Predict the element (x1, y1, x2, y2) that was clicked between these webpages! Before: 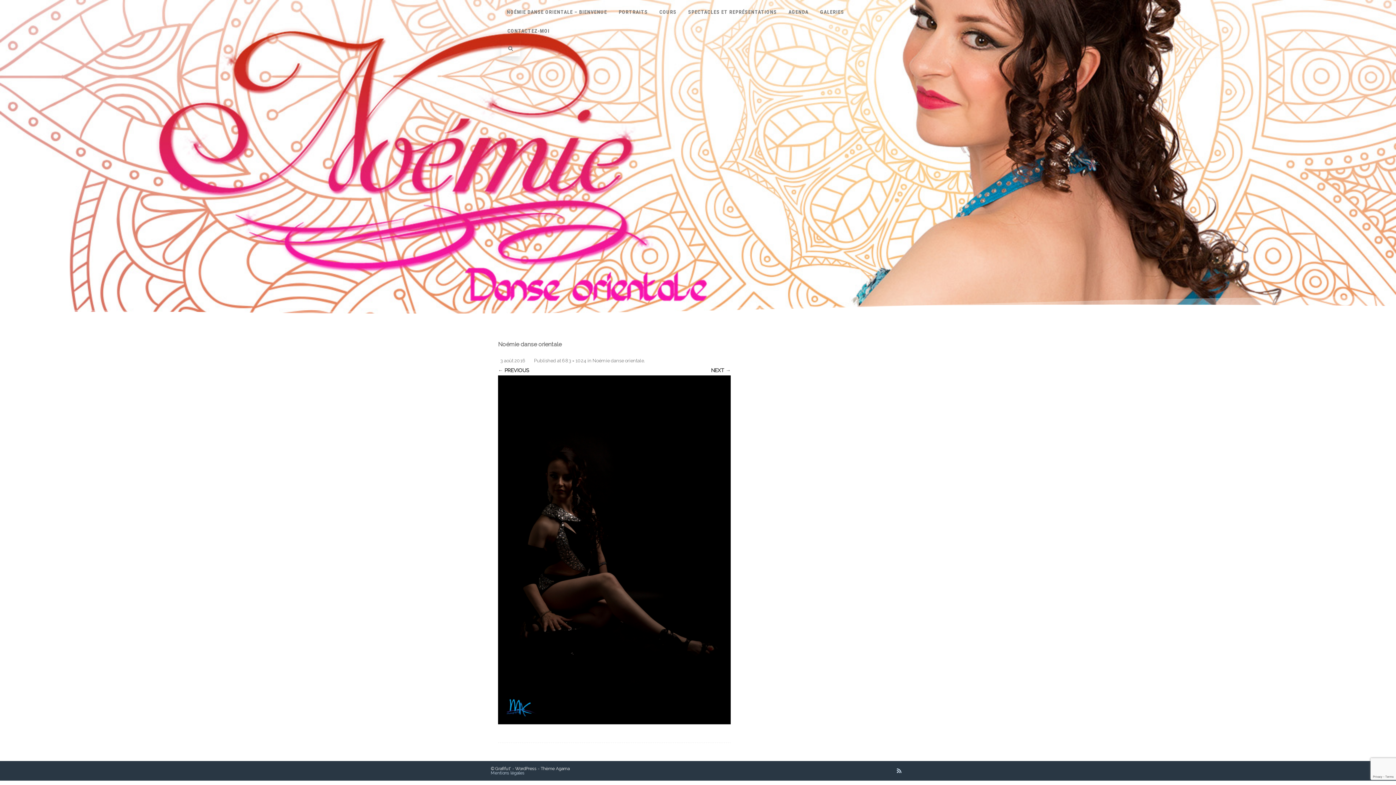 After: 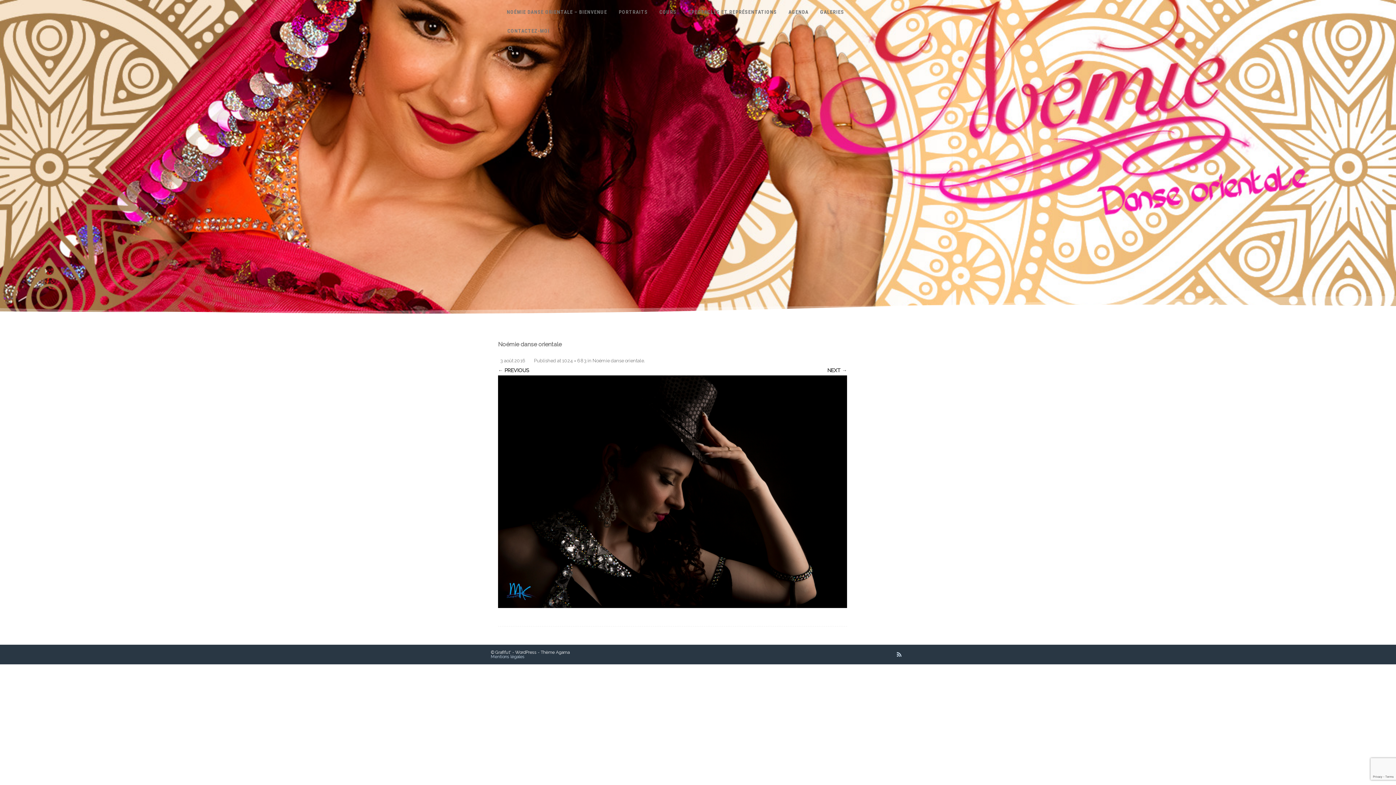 Action: label: ← PREVIOUS bbox: (498, 367, 529, 373)